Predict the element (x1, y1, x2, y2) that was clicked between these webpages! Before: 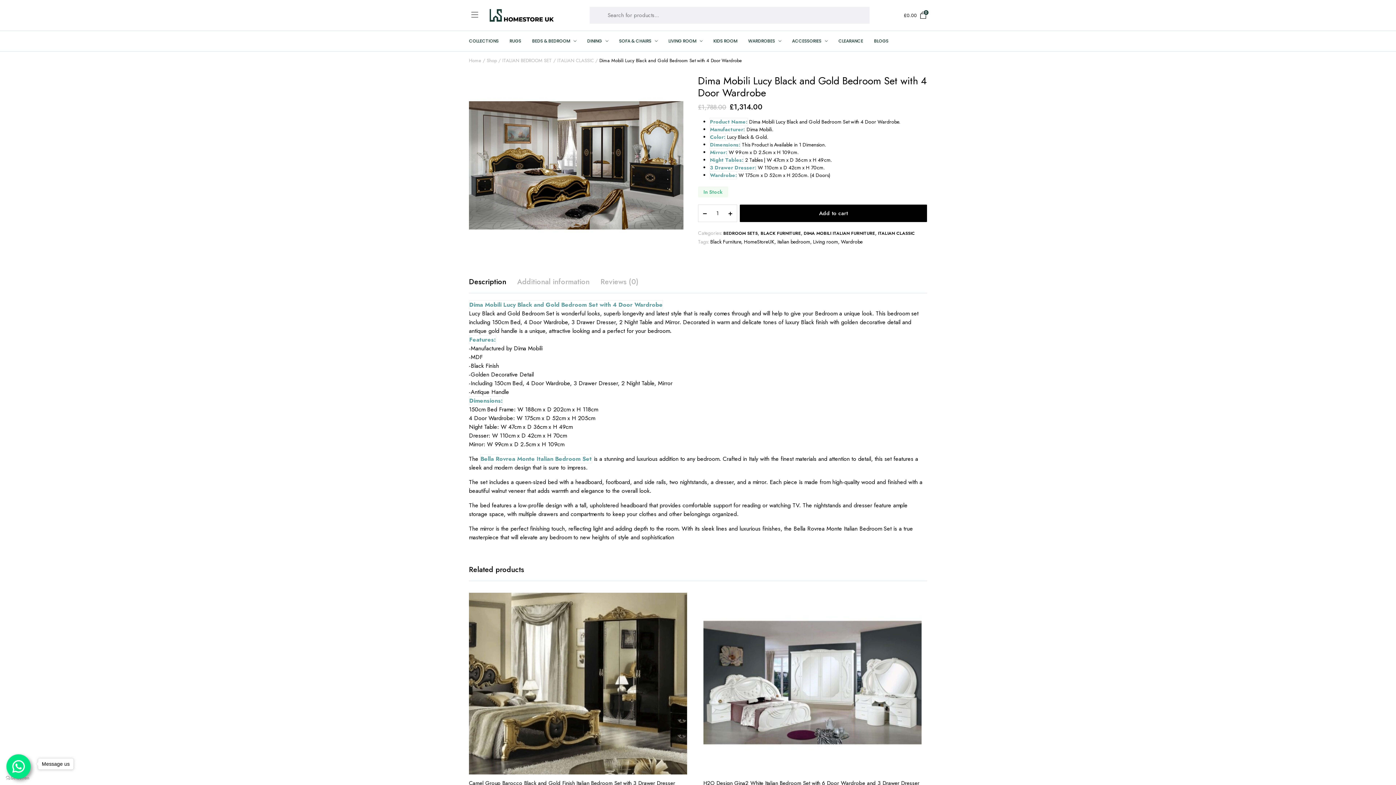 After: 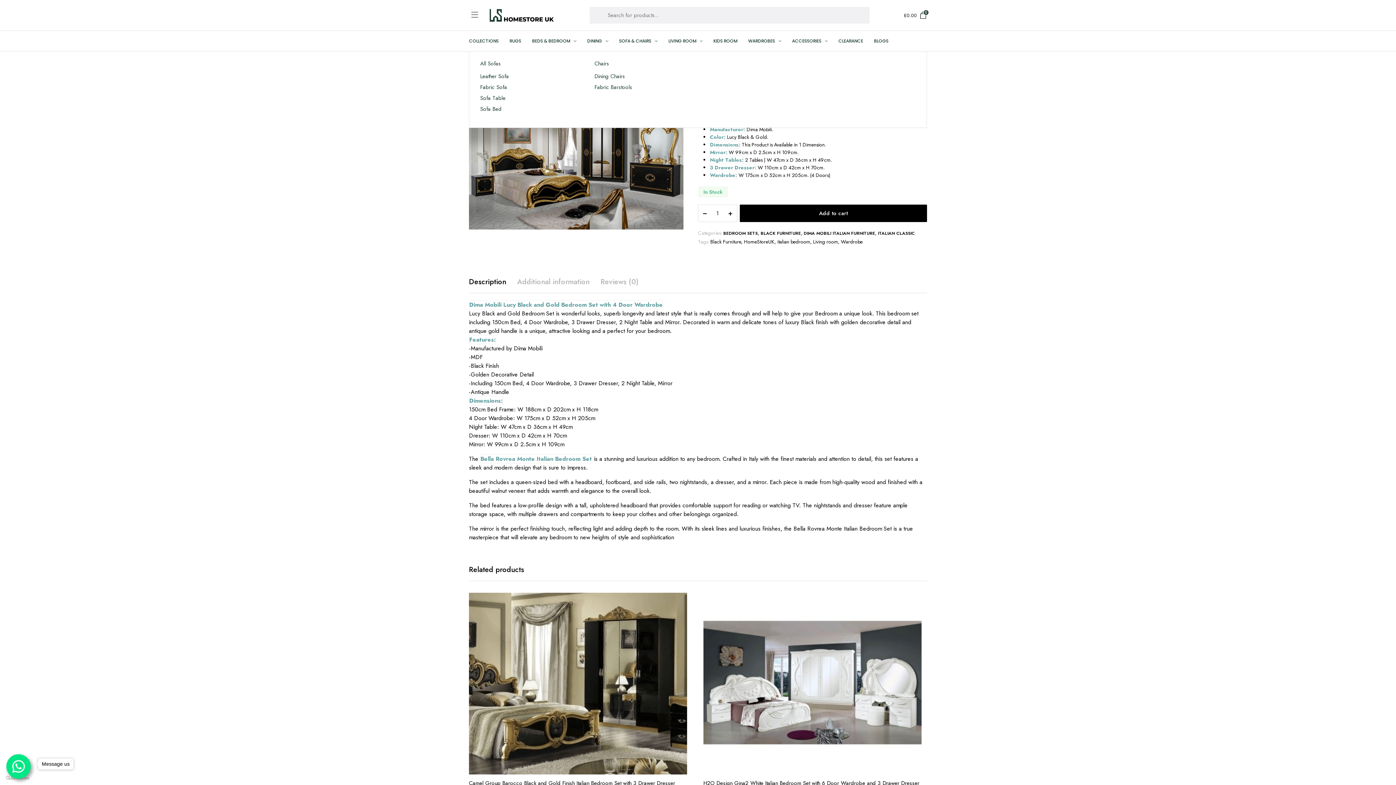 Action: bbox: (619, 30, 657, 51) label: SOFA & CHAIRS